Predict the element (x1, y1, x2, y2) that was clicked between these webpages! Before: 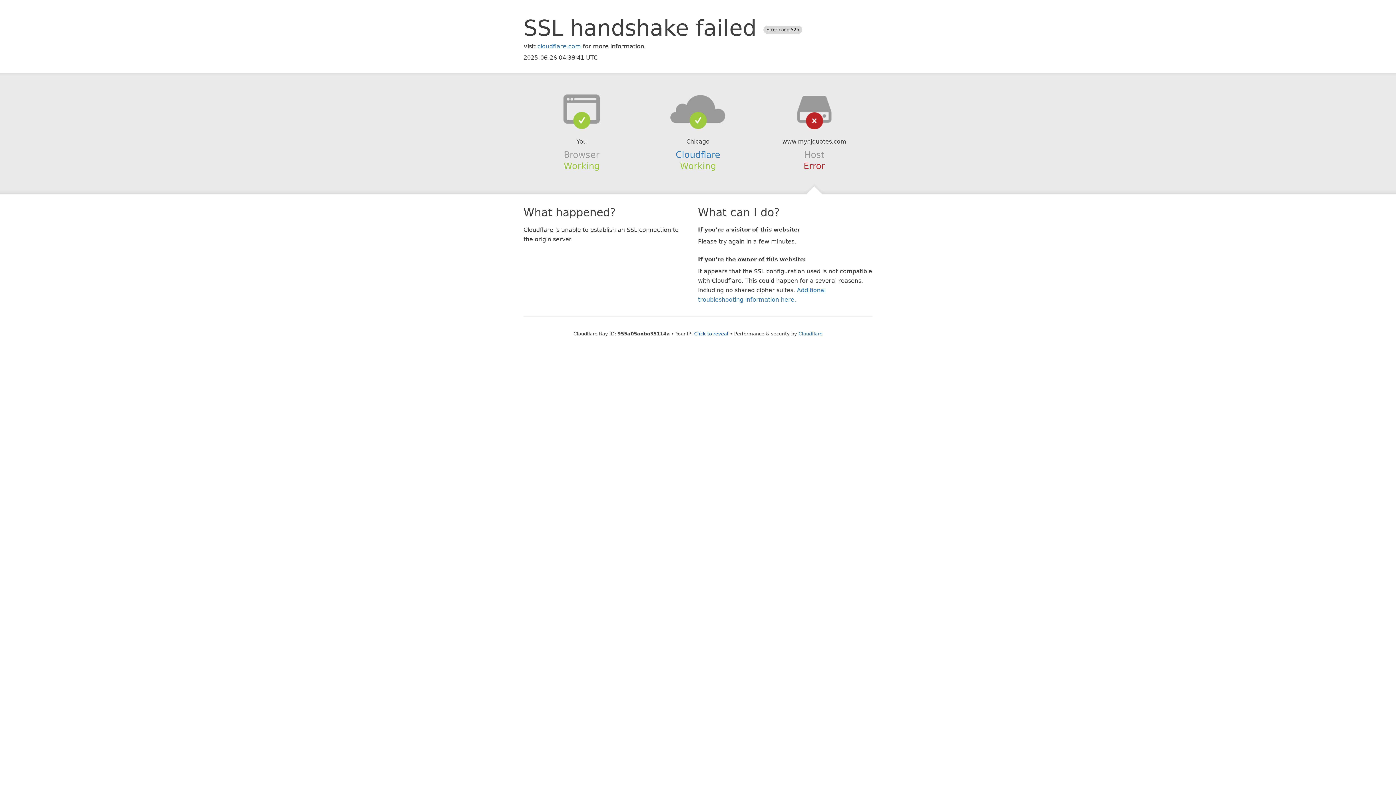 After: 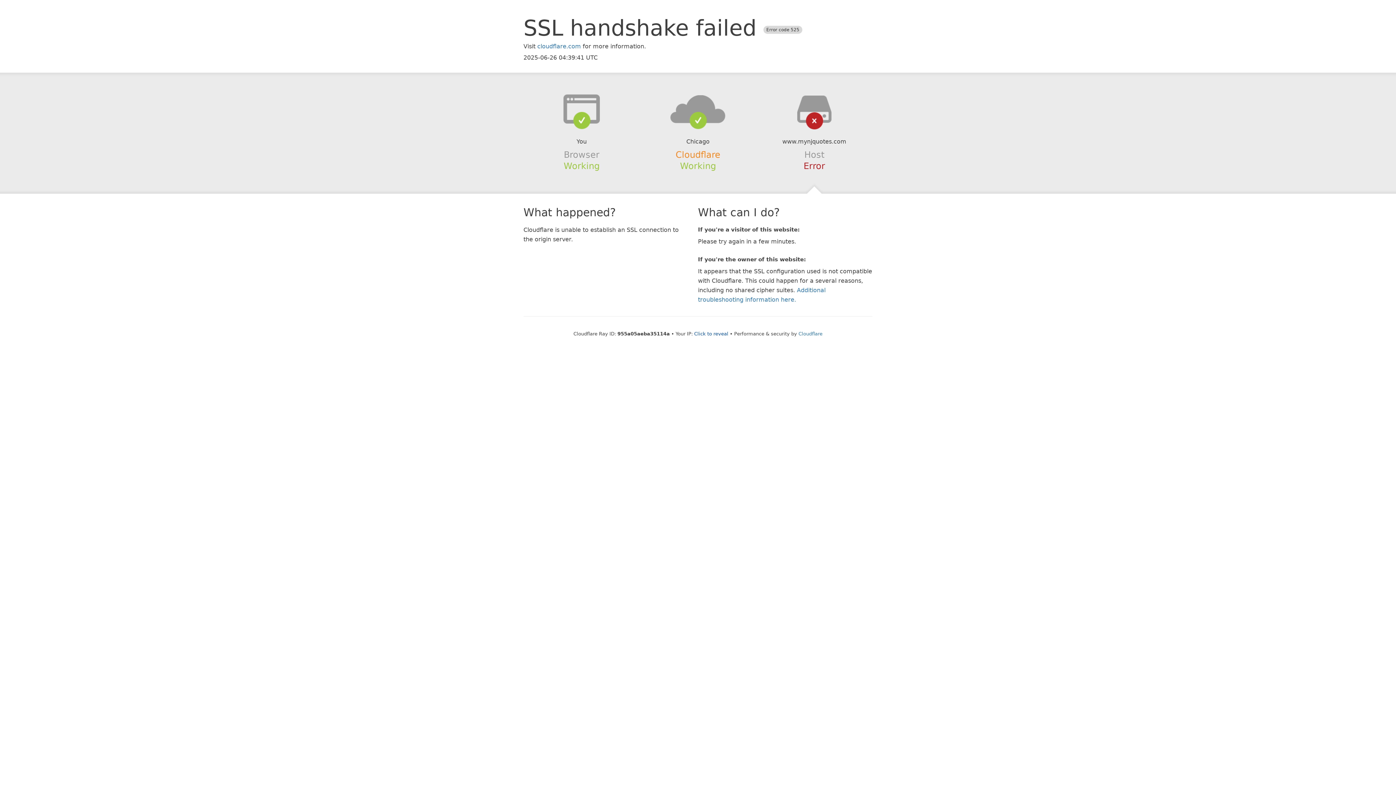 Action: bbox: (675, 149, 720, 159) label: Cloudflare